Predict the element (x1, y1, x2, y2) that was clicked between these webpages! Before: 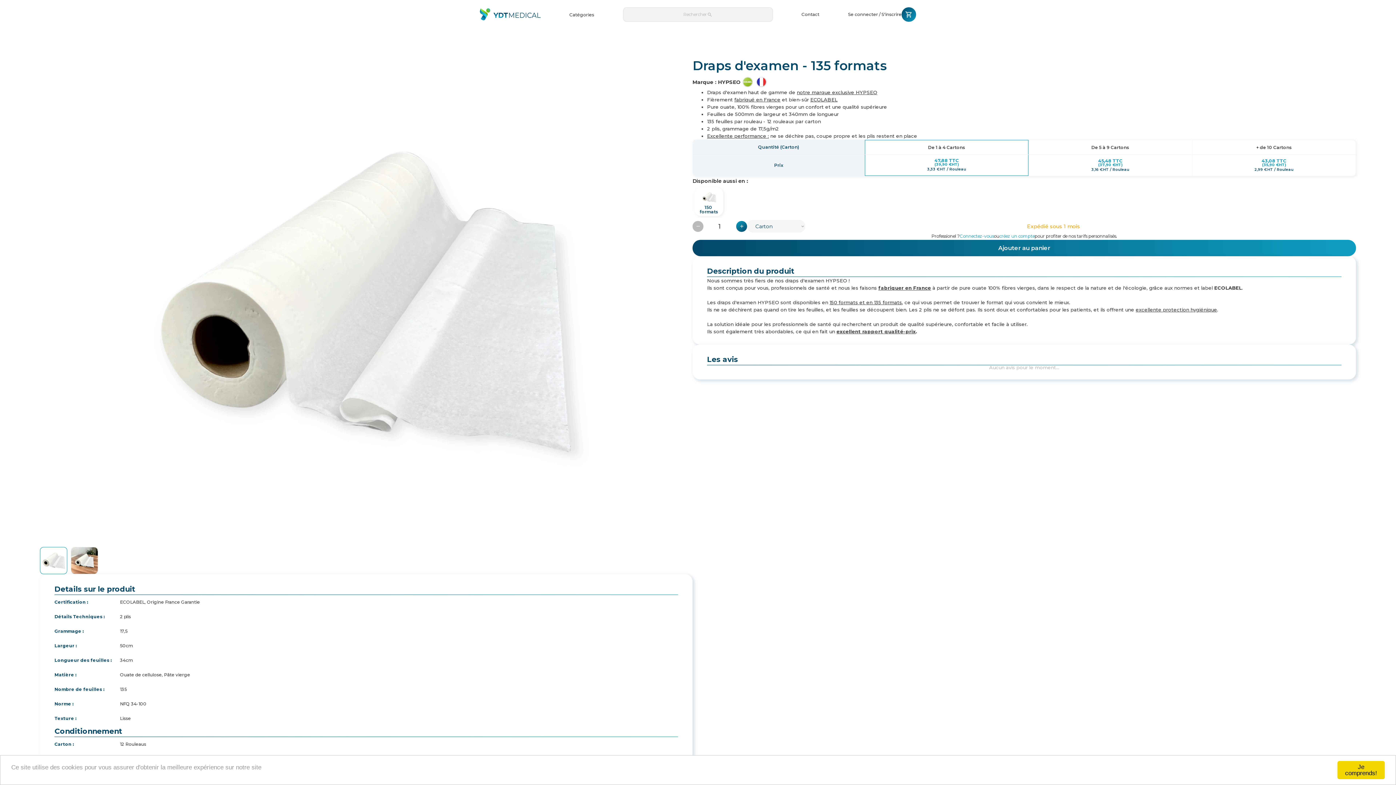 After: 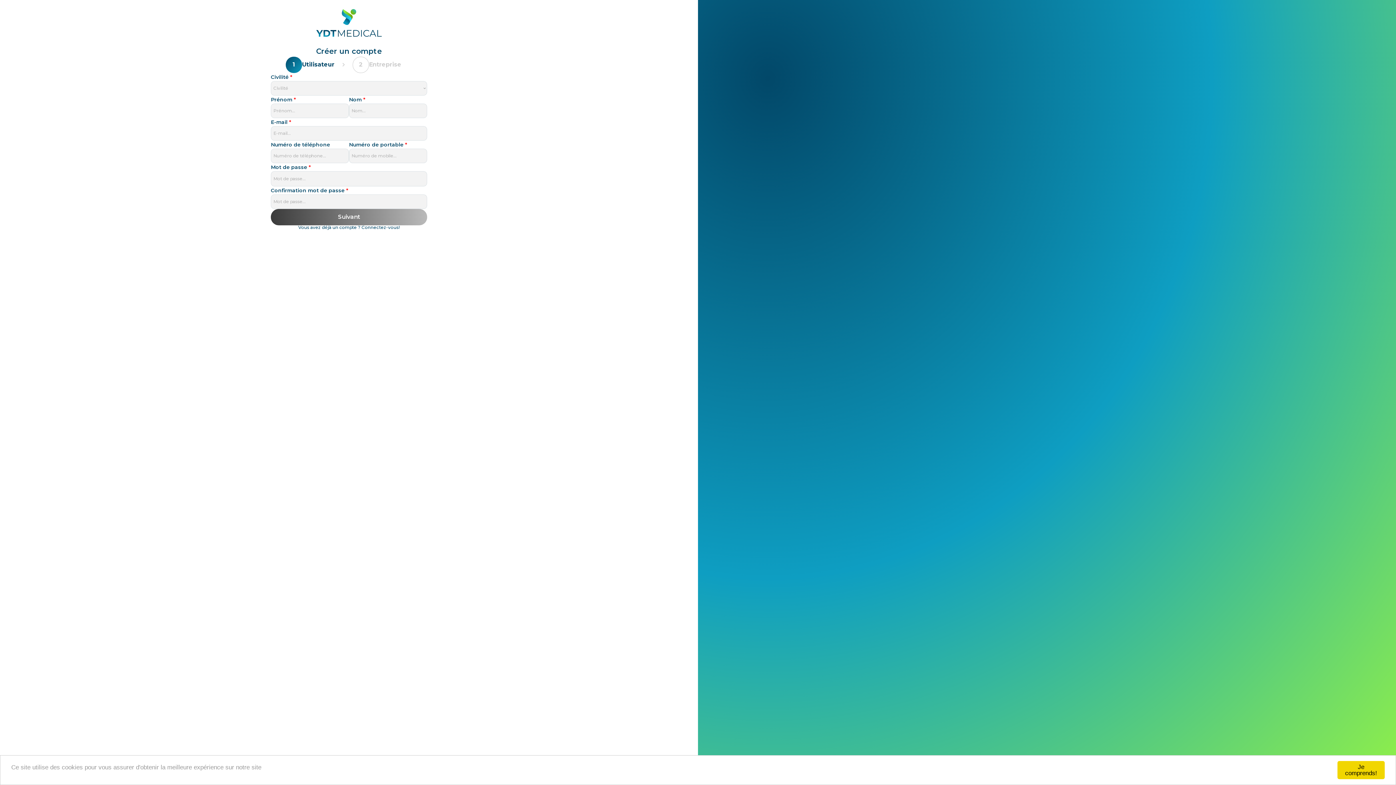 Action: bbox: (999, 232, 1034, 240) label: créez un compte